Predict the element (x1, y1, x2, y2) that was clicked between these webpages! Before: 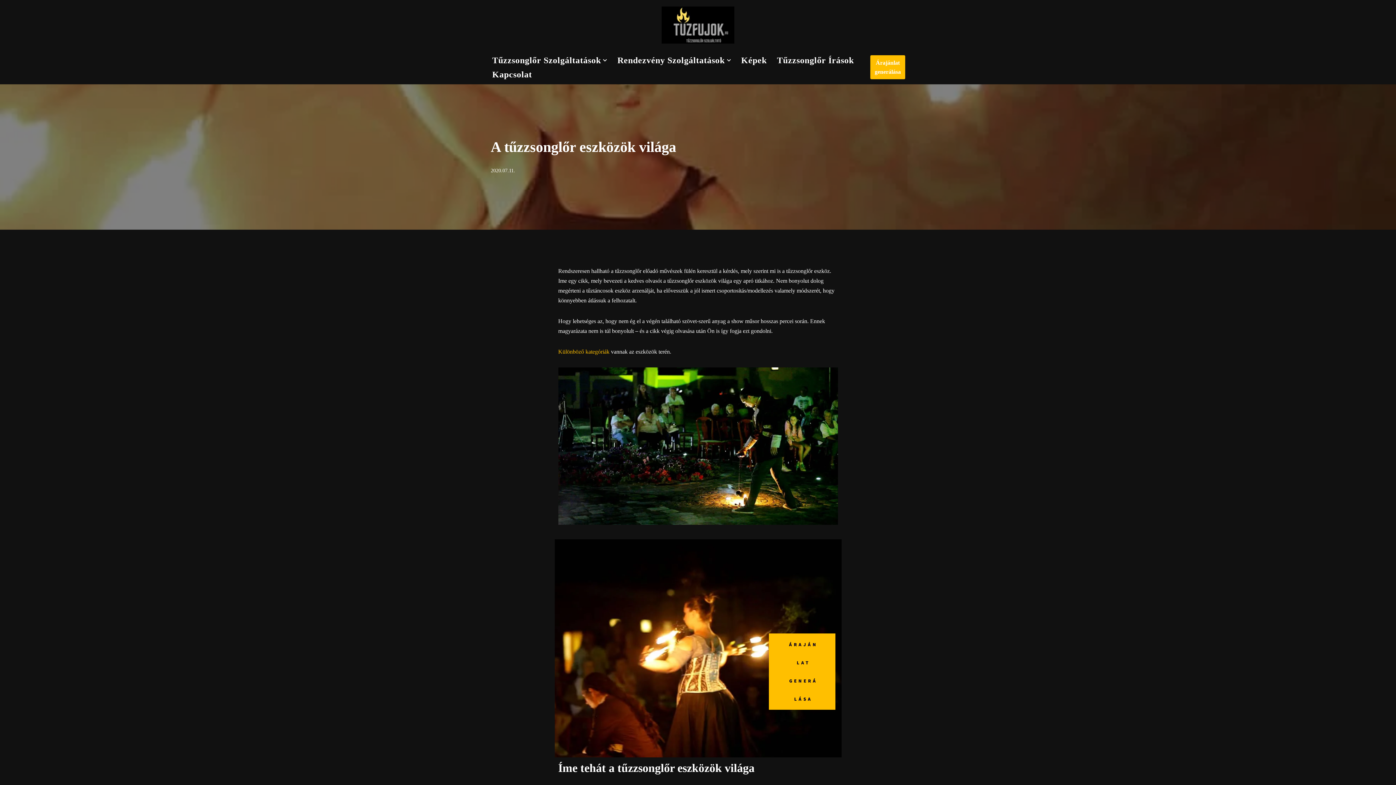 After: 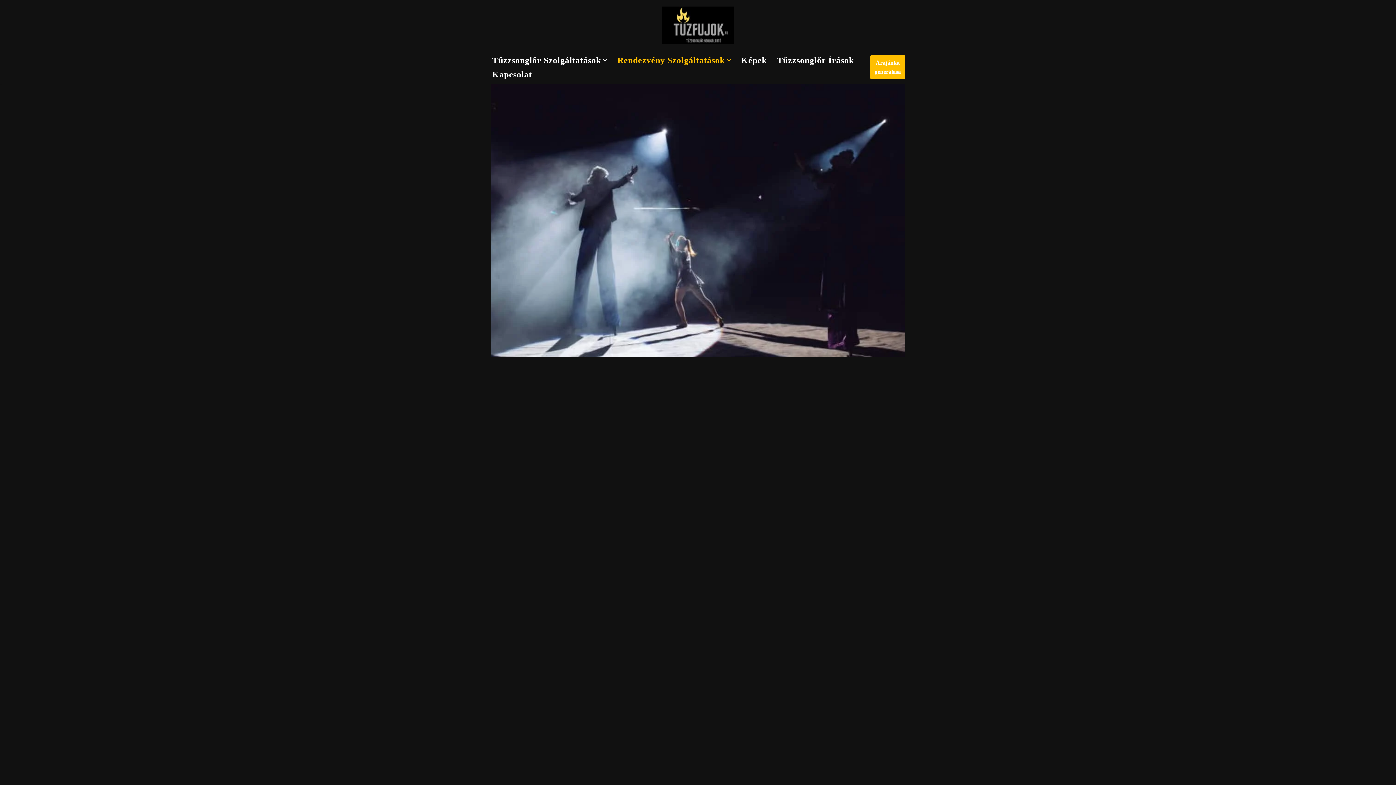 Action: bbox: (617, 53, 724, 67) label: Rendezvény Szolgáltatások